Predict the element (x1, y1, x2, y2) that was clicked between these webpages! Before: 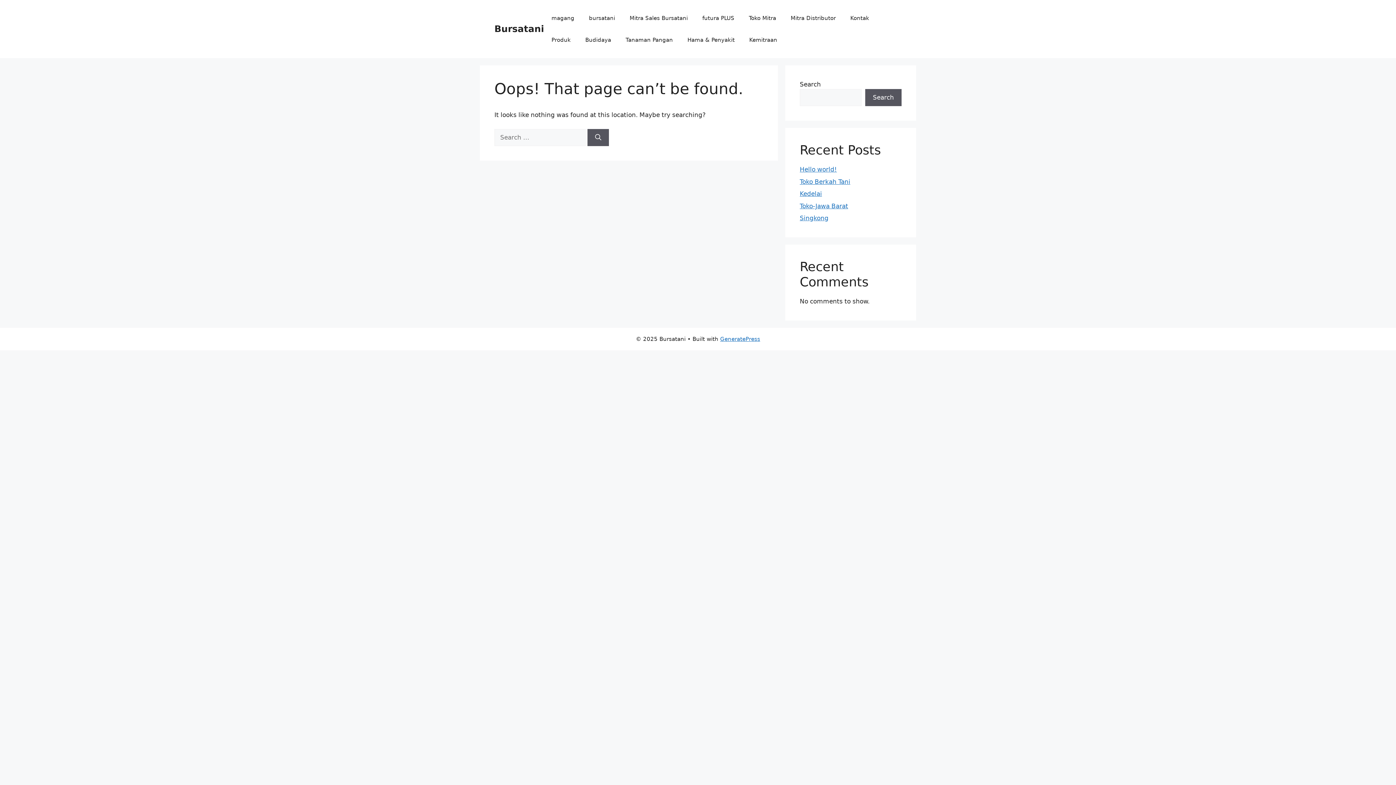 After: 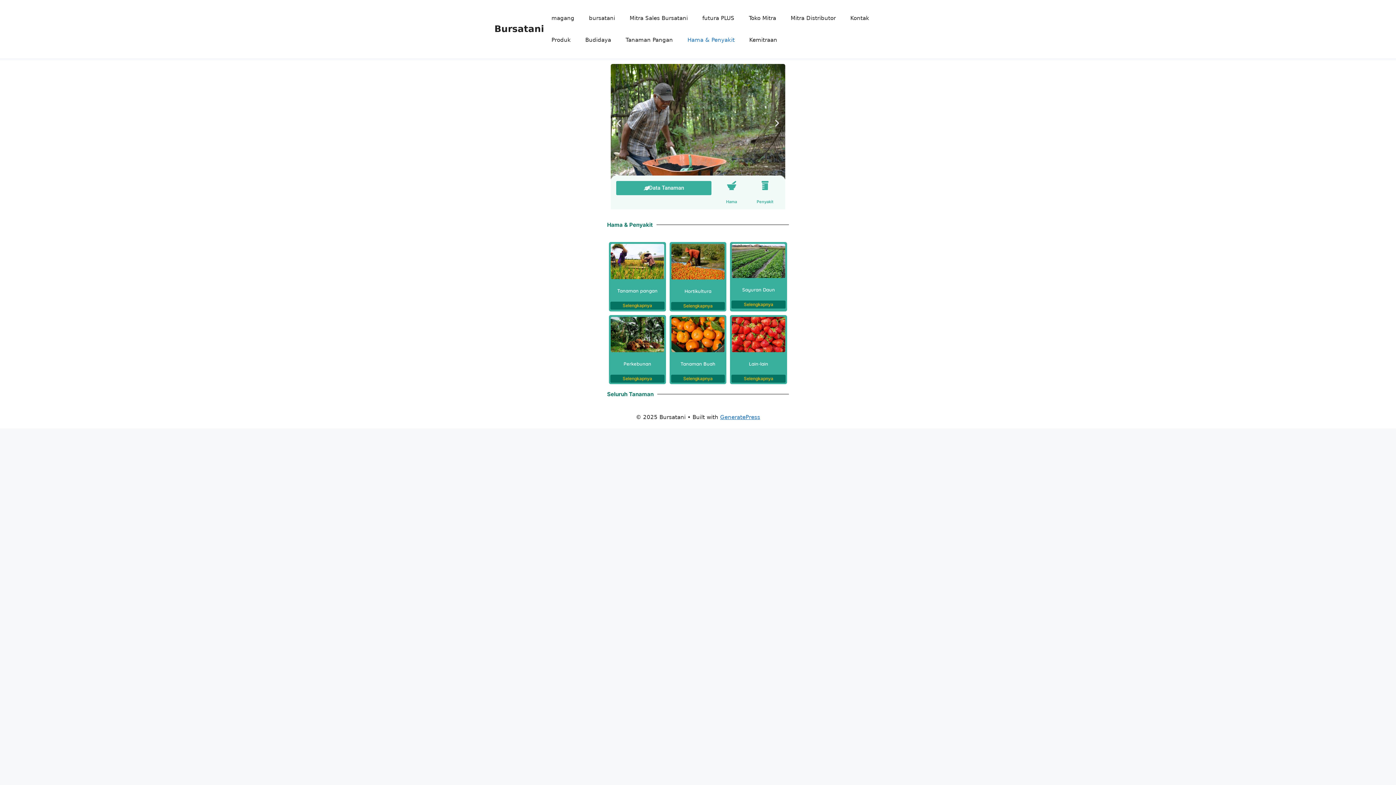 Action: label: Hama & Penyakit bbox: (680, 29, 742, 50)